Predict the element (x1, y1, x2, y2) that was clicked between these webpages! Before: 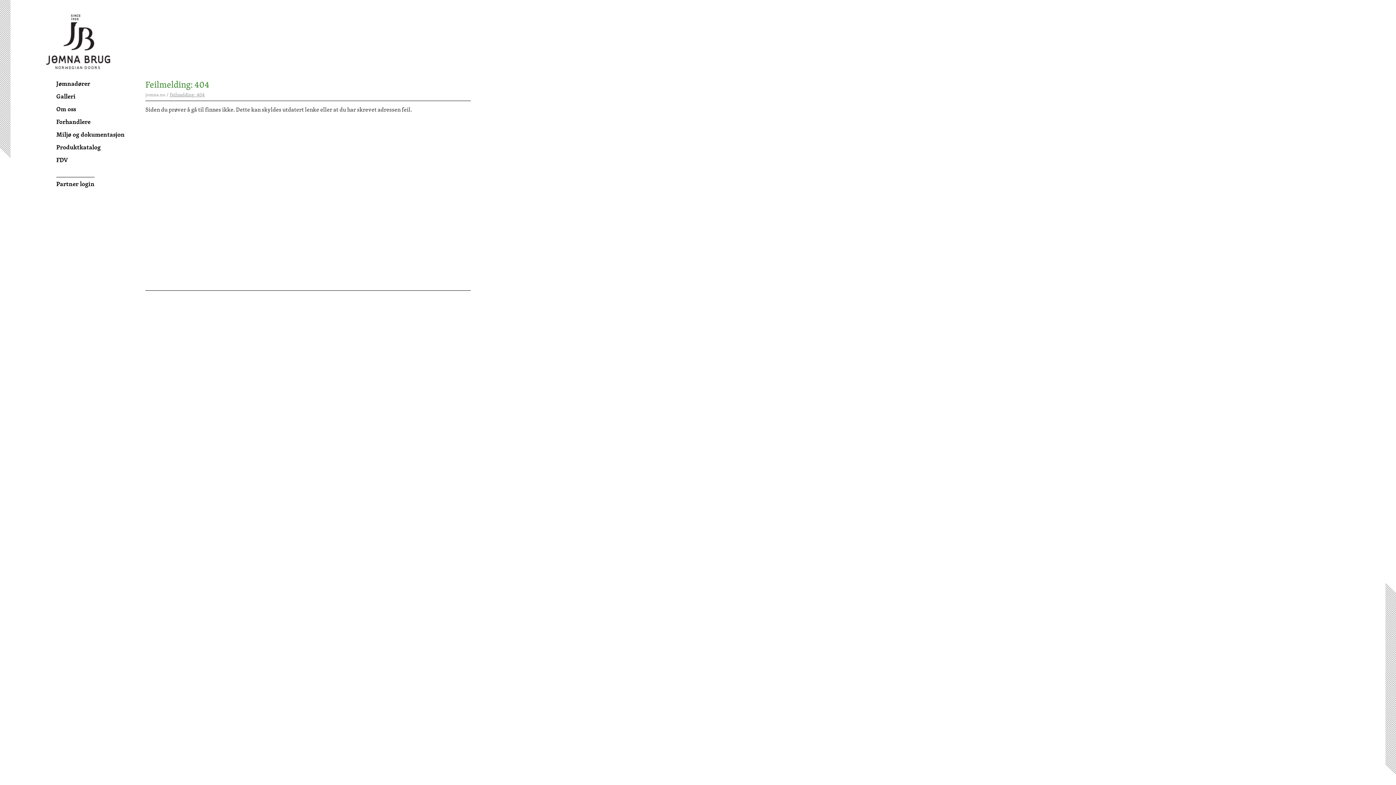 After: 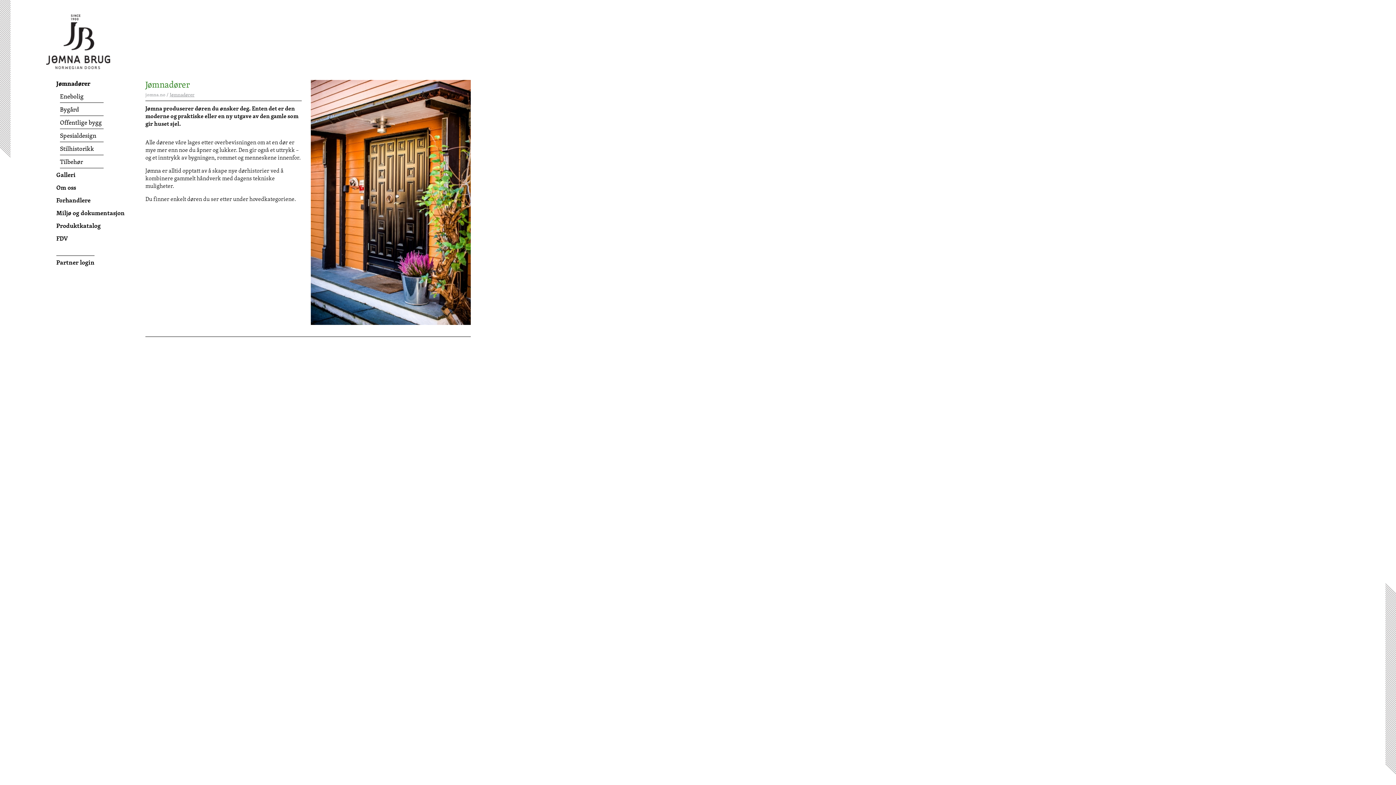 Action: bbox: (56, 78, 90, 88) label: Jømnadører